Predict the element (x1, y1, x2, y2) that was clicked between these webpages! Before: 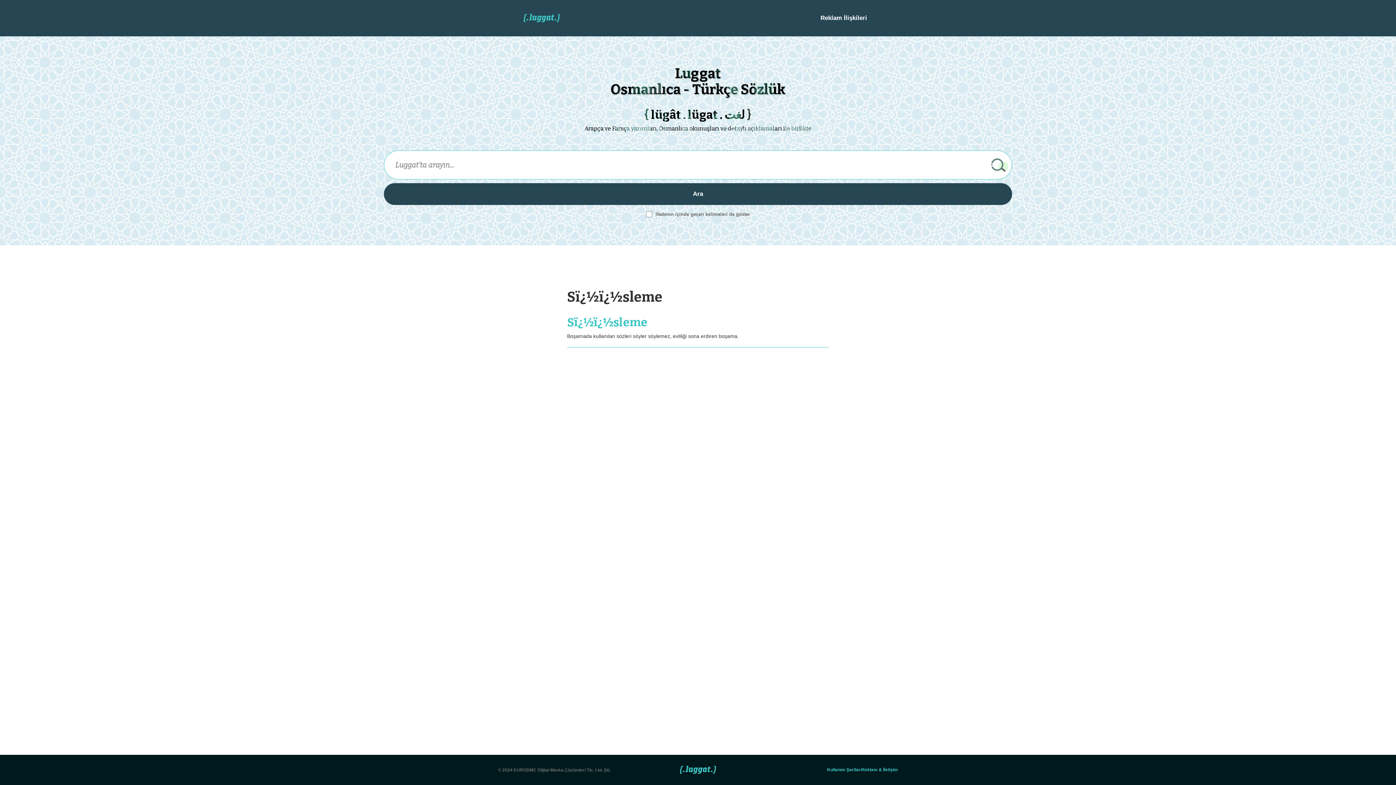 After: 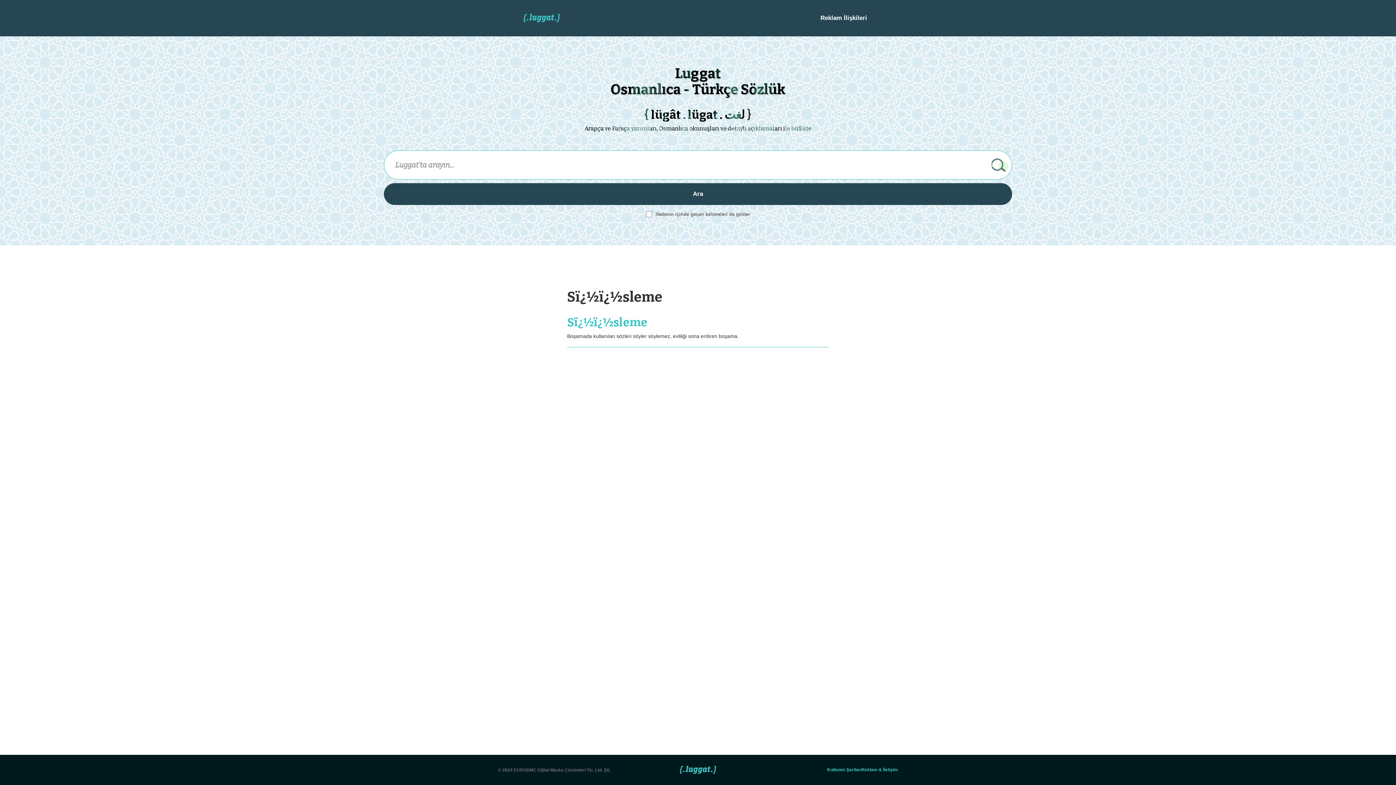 Action: bbox: (498, 766, 610, 774) label: © 2024 EURODMC Dijital Marka Çözümleri Tic. Ltd. Şti.